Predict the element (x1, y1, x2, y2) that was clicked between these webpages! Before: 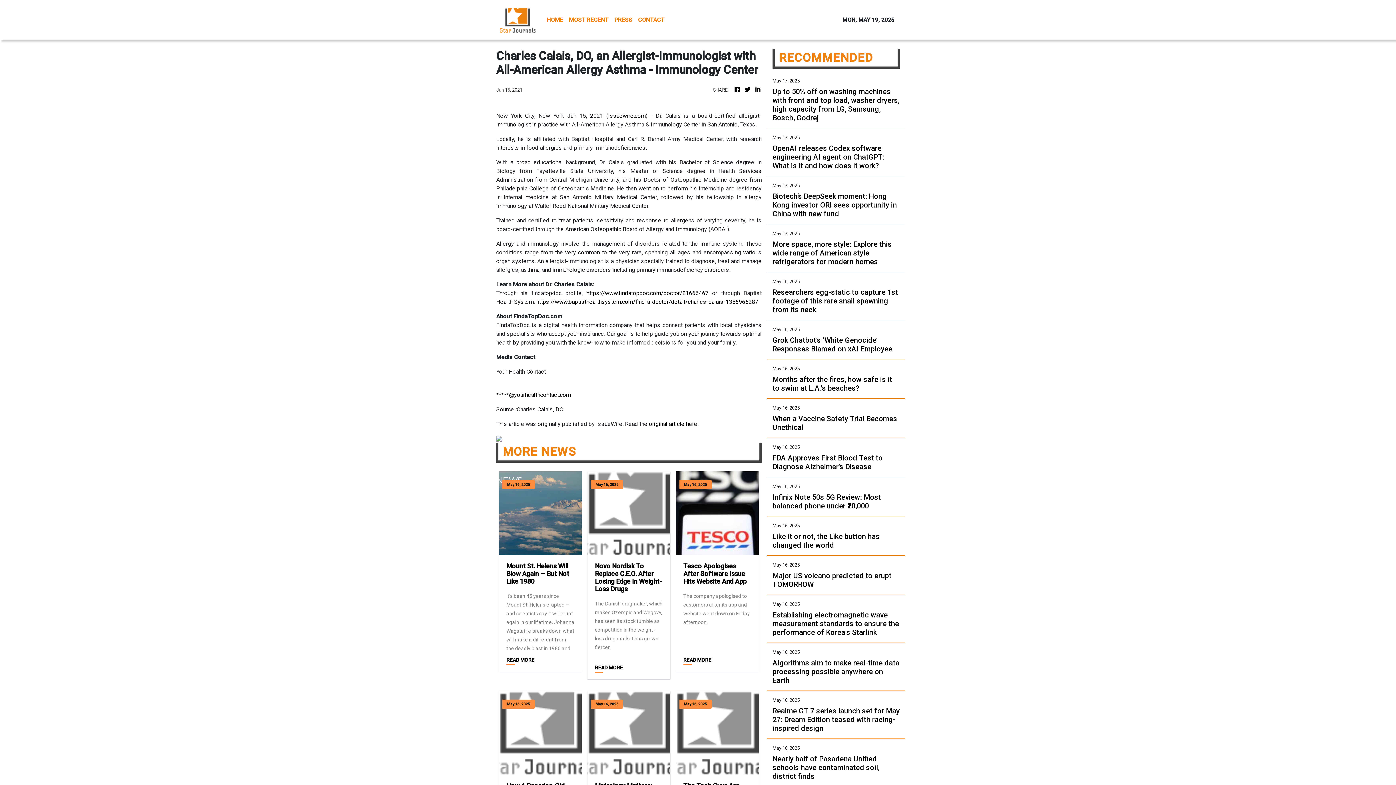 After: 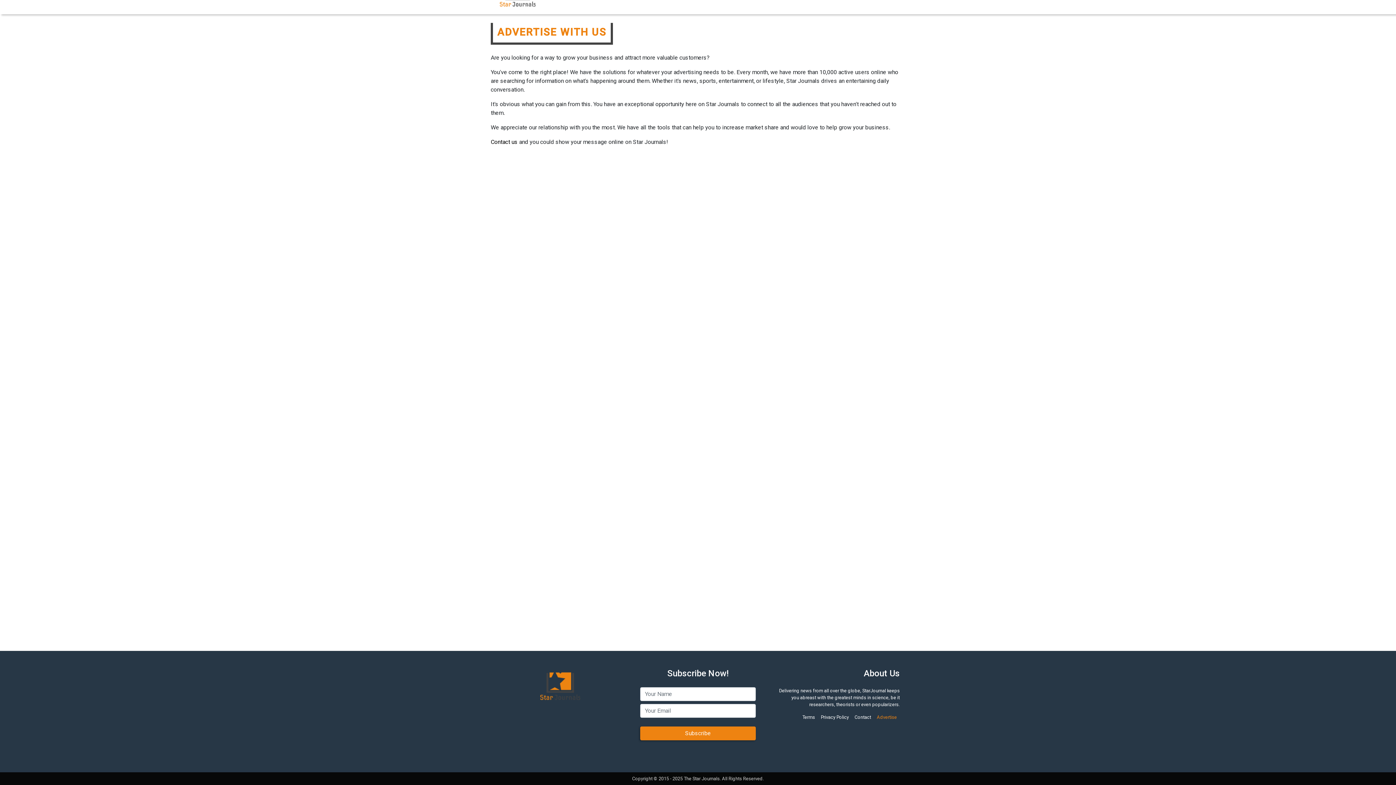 Action: bbox: (877, 672, 897, 679) label: Advertise